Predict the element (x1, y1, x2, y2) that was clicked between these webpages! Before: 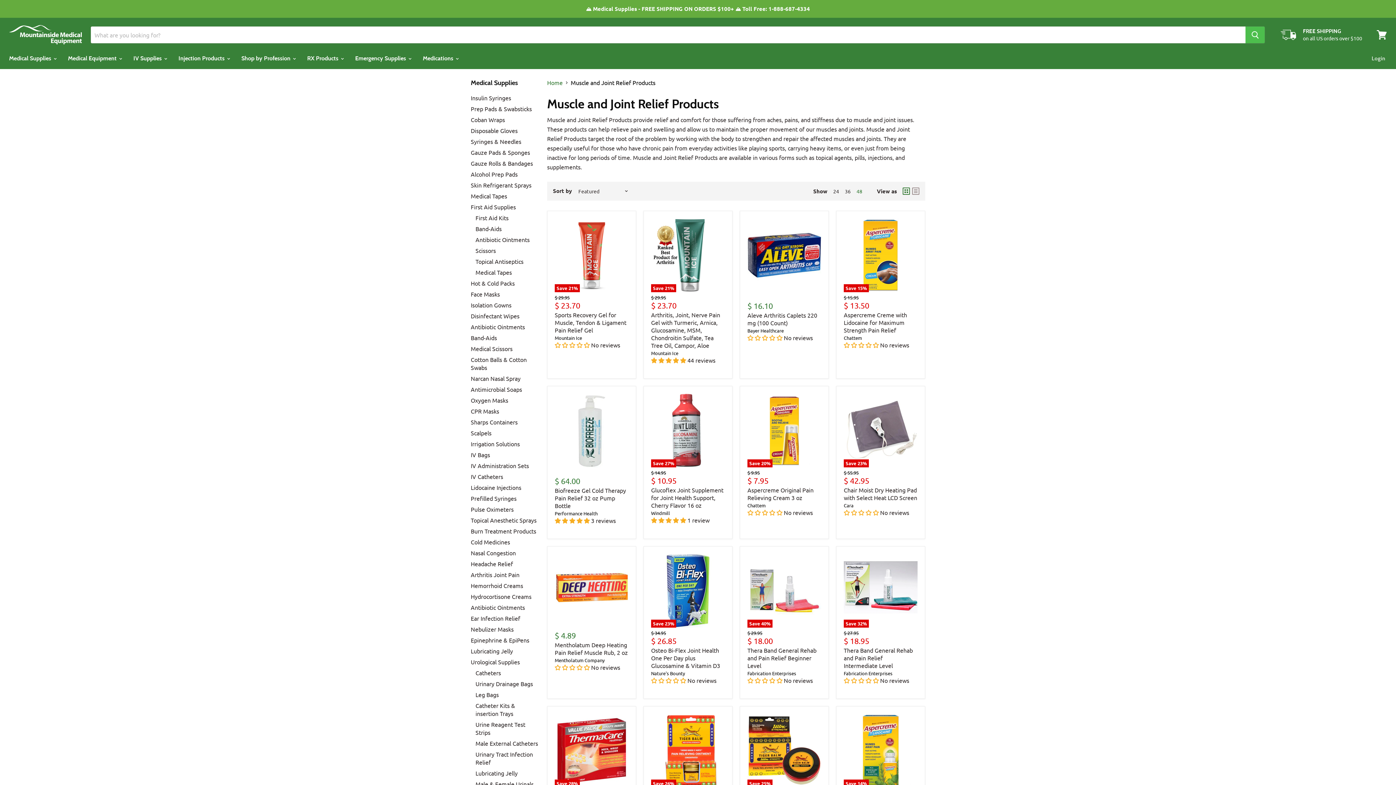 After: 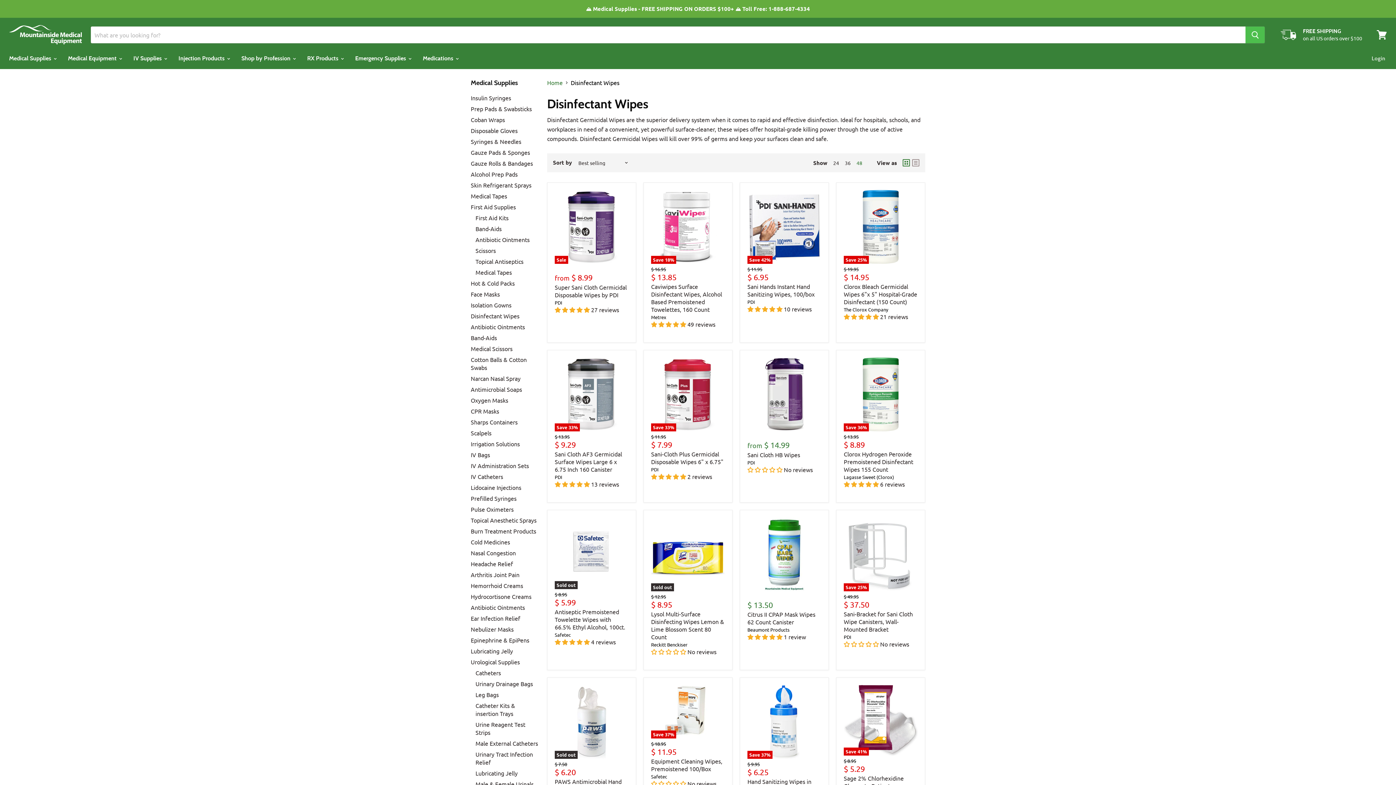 Action: label: Disinfectant Wipes bbox: (470, 312, 519, 319)